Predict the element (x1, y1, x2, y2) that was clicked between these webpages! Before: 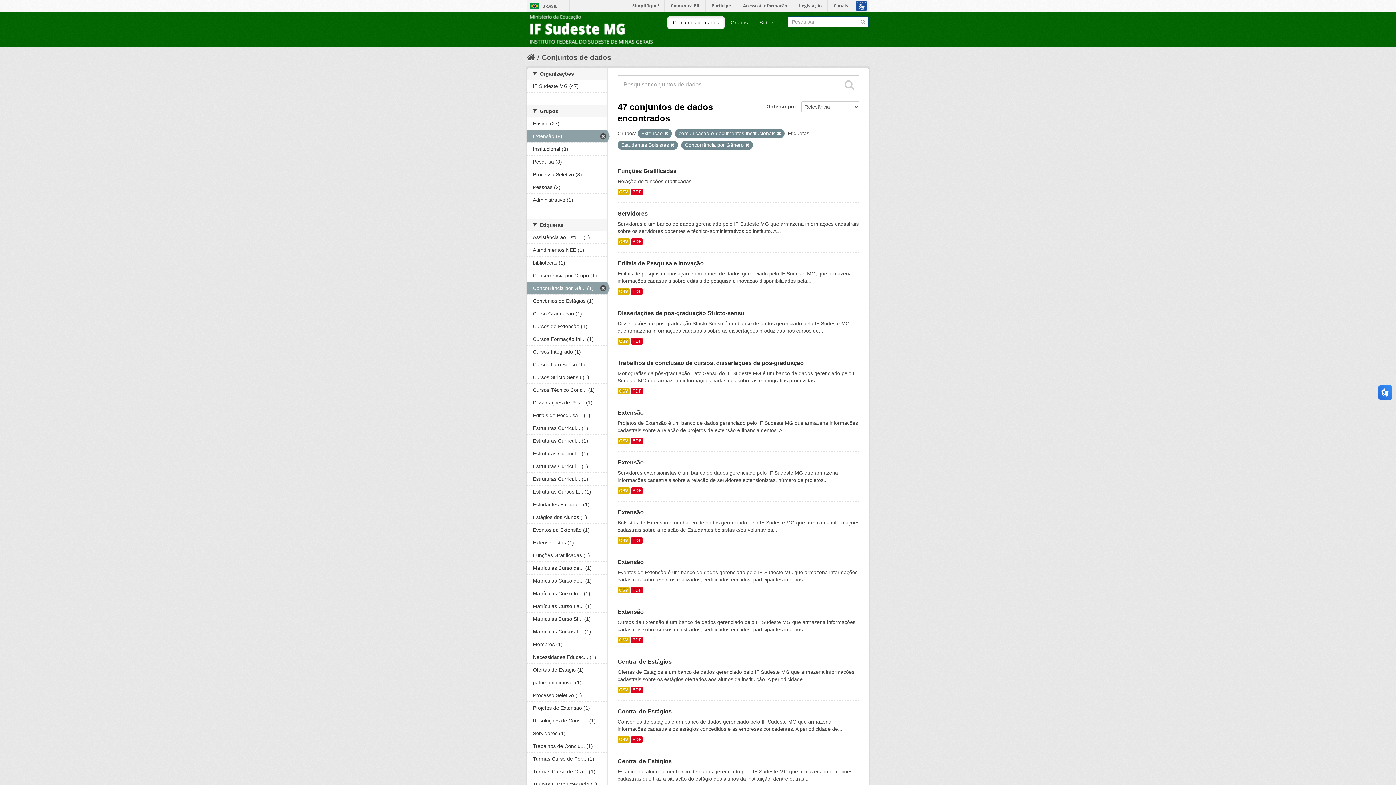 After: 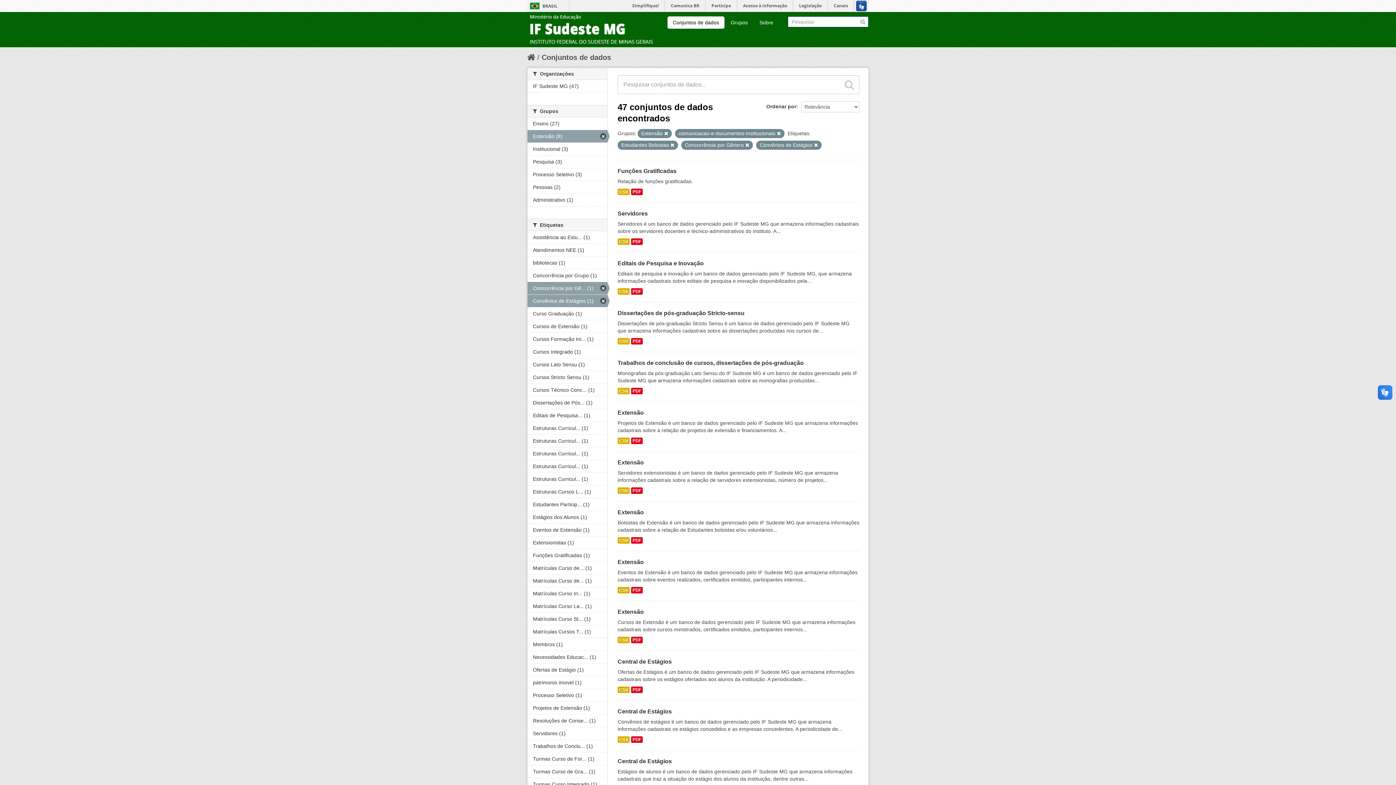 Action: label: Convênios de Estágios (1) bbox: (527, 294, 607, 307)